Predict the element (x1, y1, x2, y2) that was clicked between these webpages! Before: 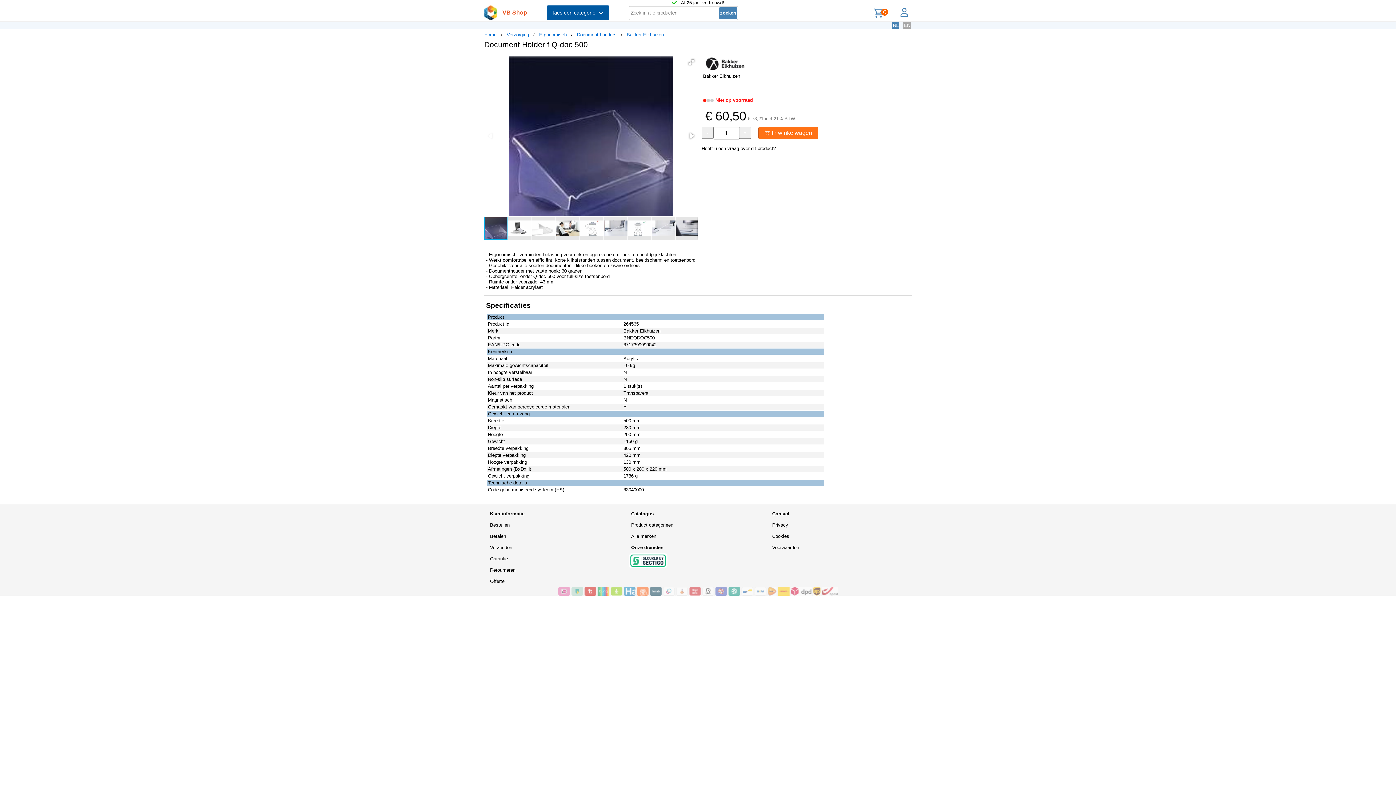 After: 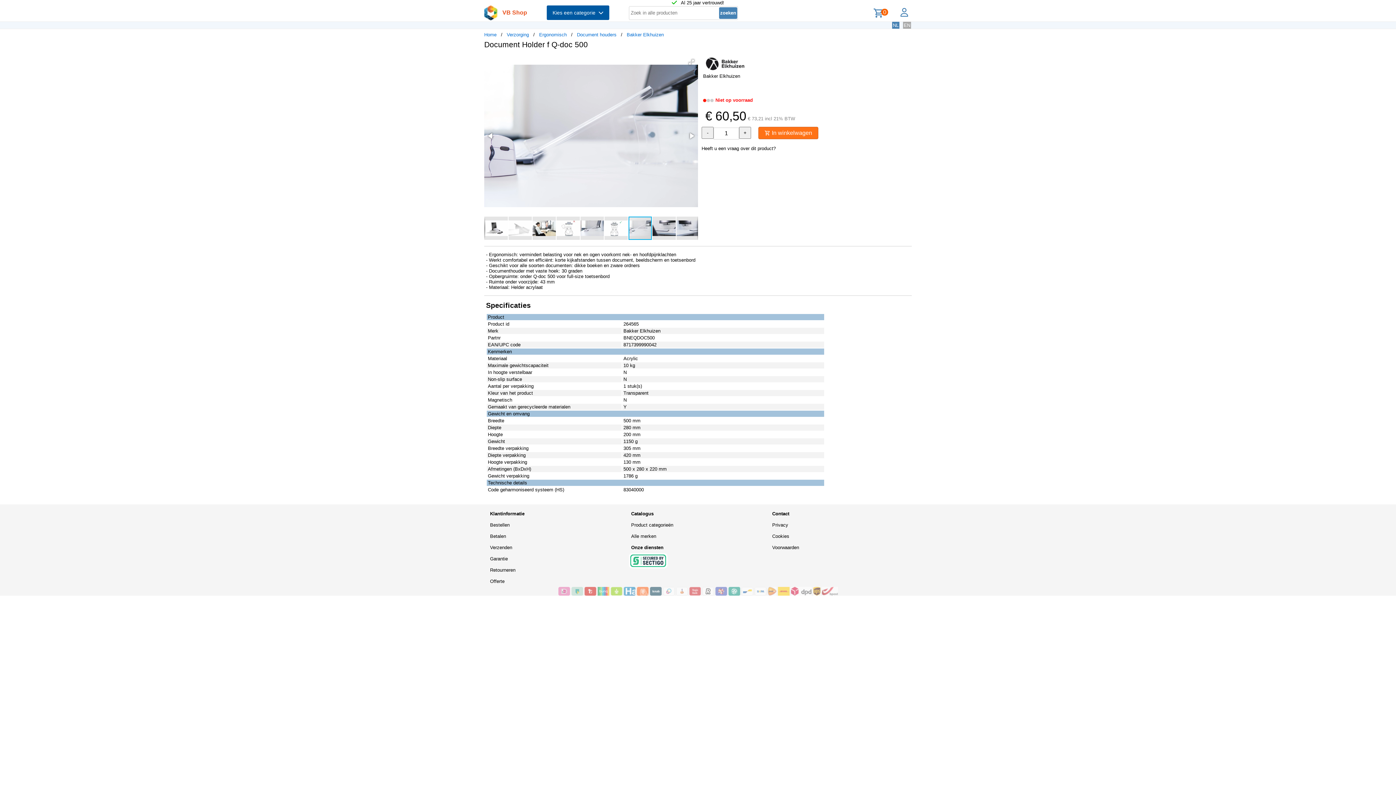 Action: bbox: (652, 216, 676, 240)